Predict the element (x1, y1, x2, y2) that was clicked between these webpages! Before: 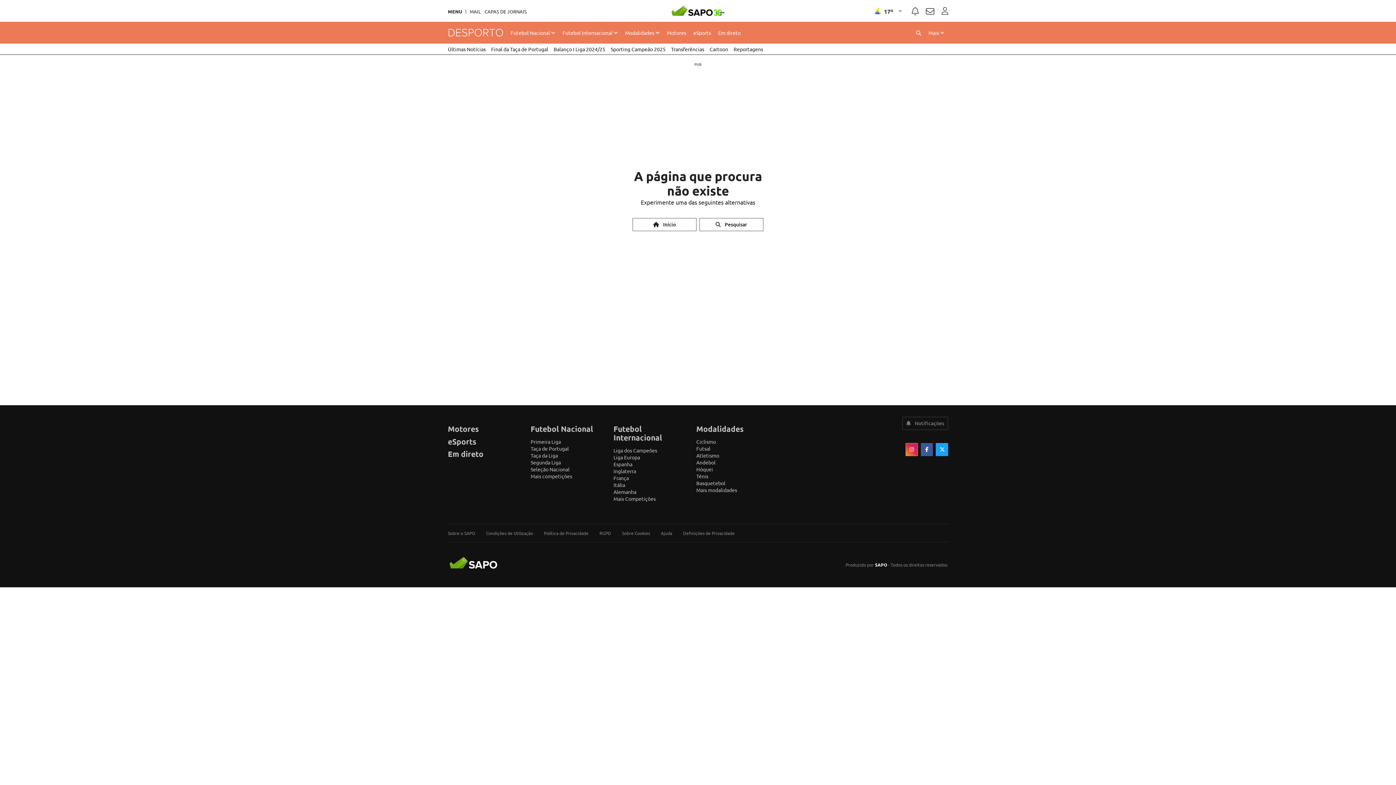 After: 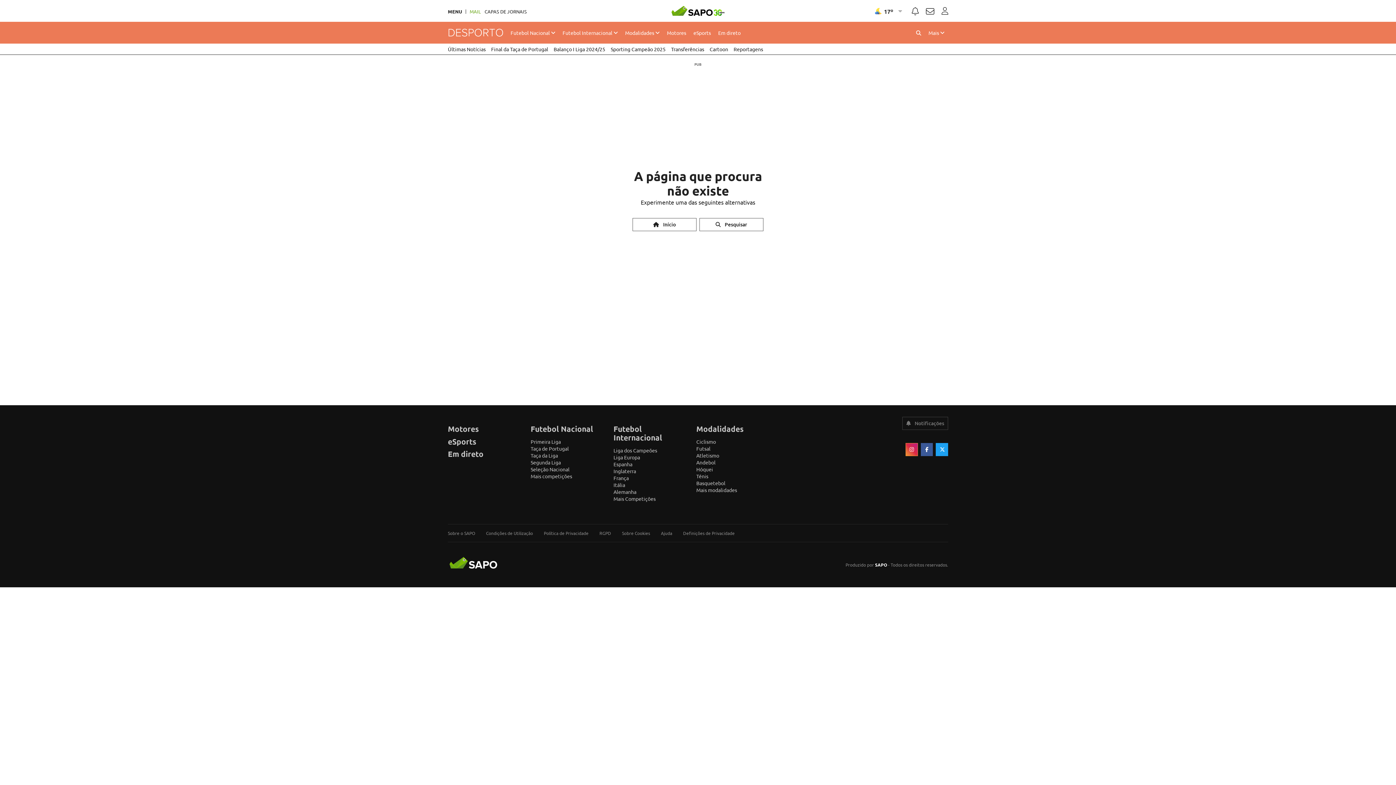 Action: bbox: (469, 9, 481, 13) label: MAIL